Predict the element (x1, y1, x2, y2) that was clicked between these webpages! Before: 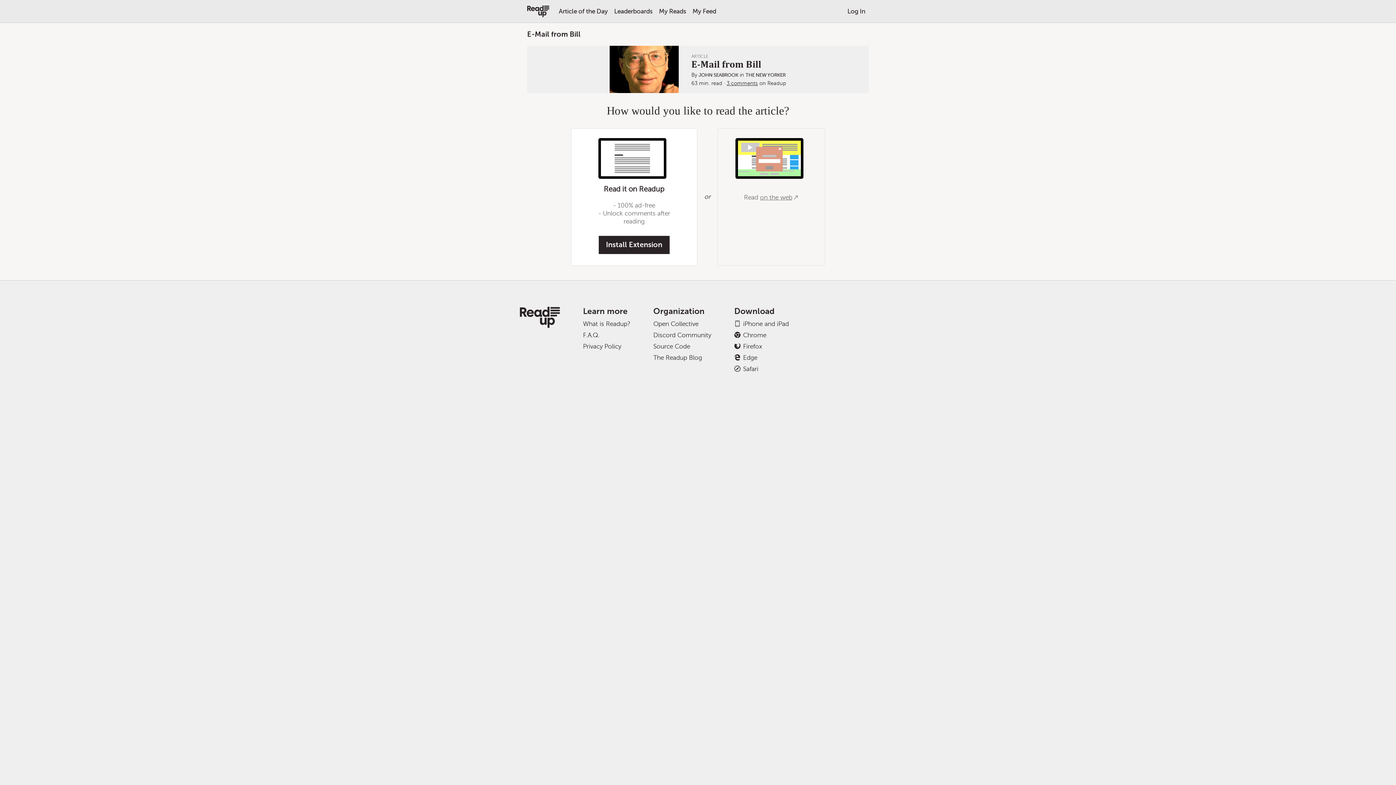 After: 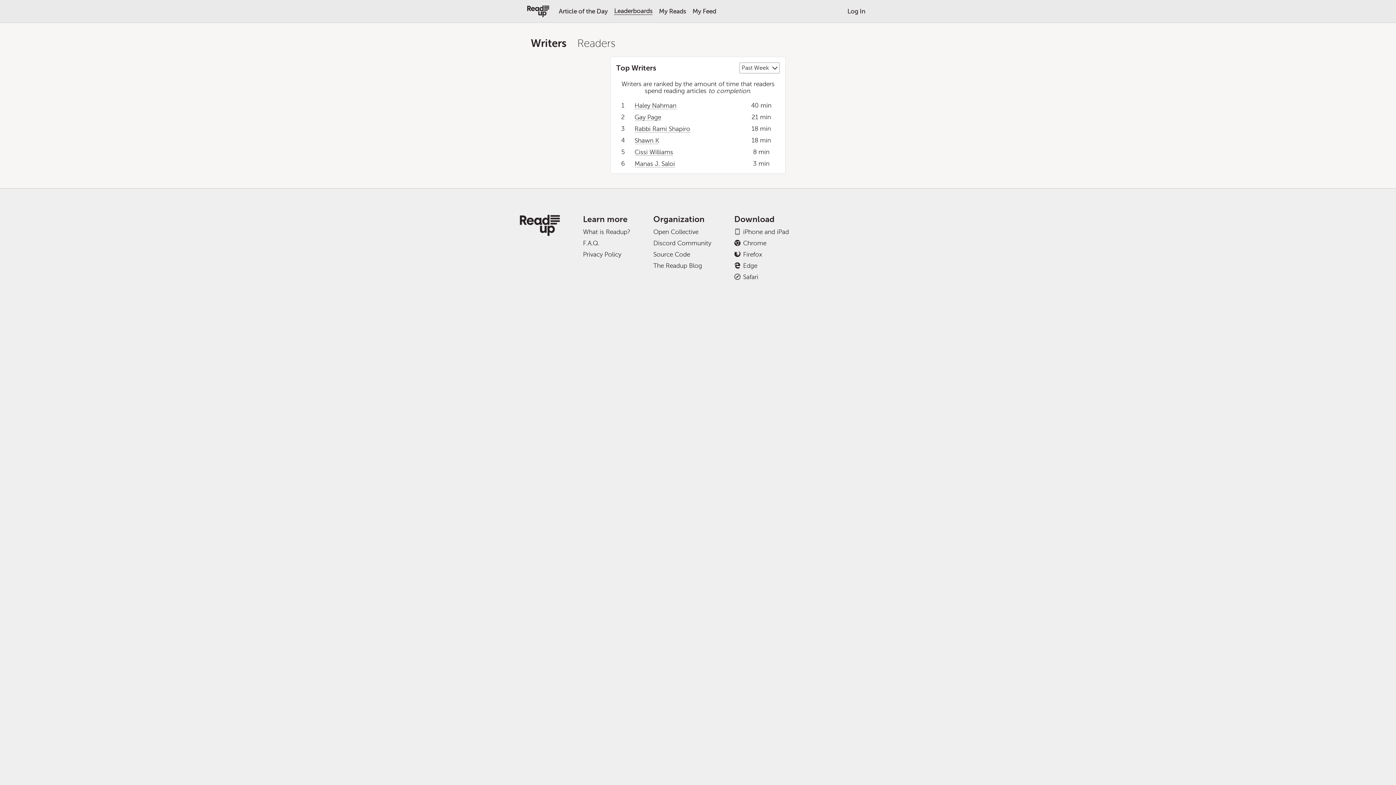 Action: label: Leaderboards bbox: (614, 7, 652, 14)